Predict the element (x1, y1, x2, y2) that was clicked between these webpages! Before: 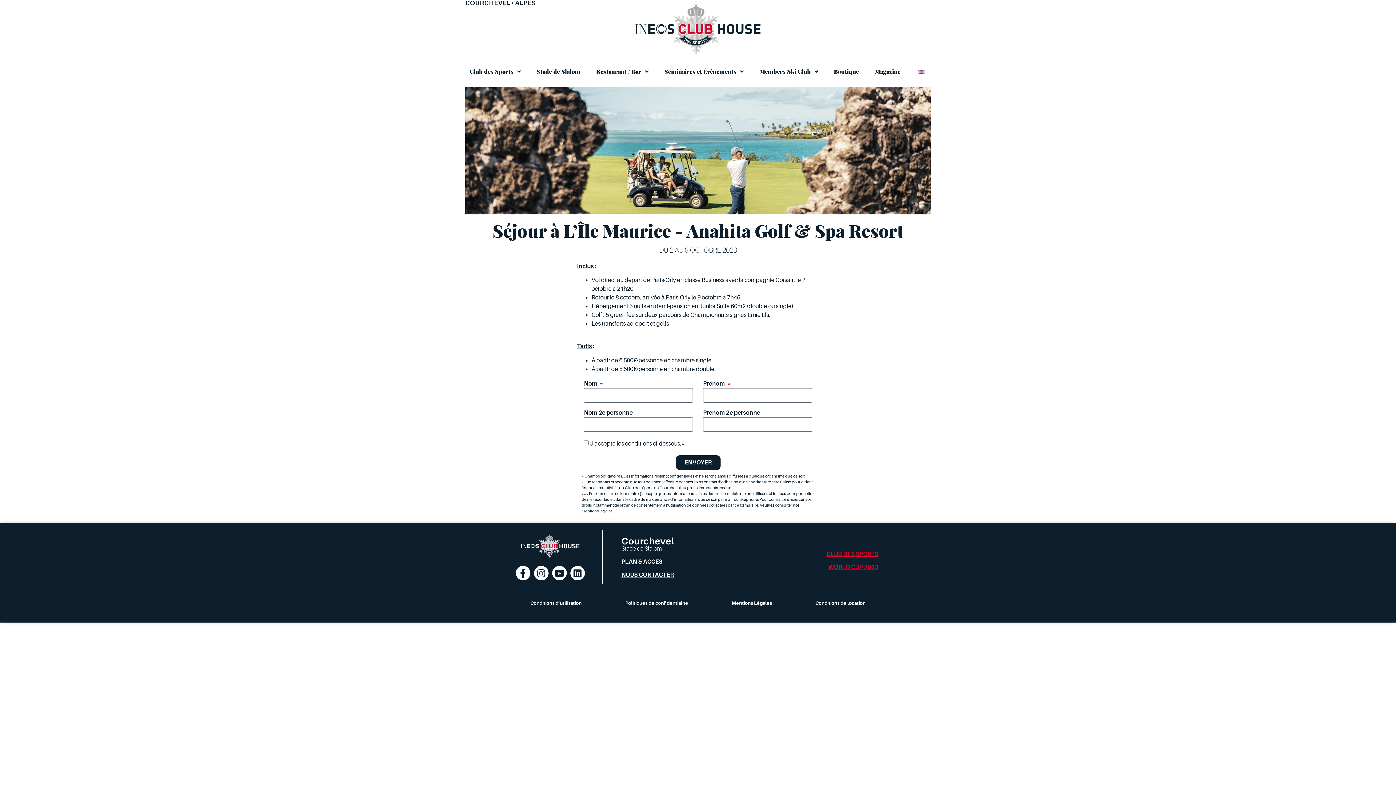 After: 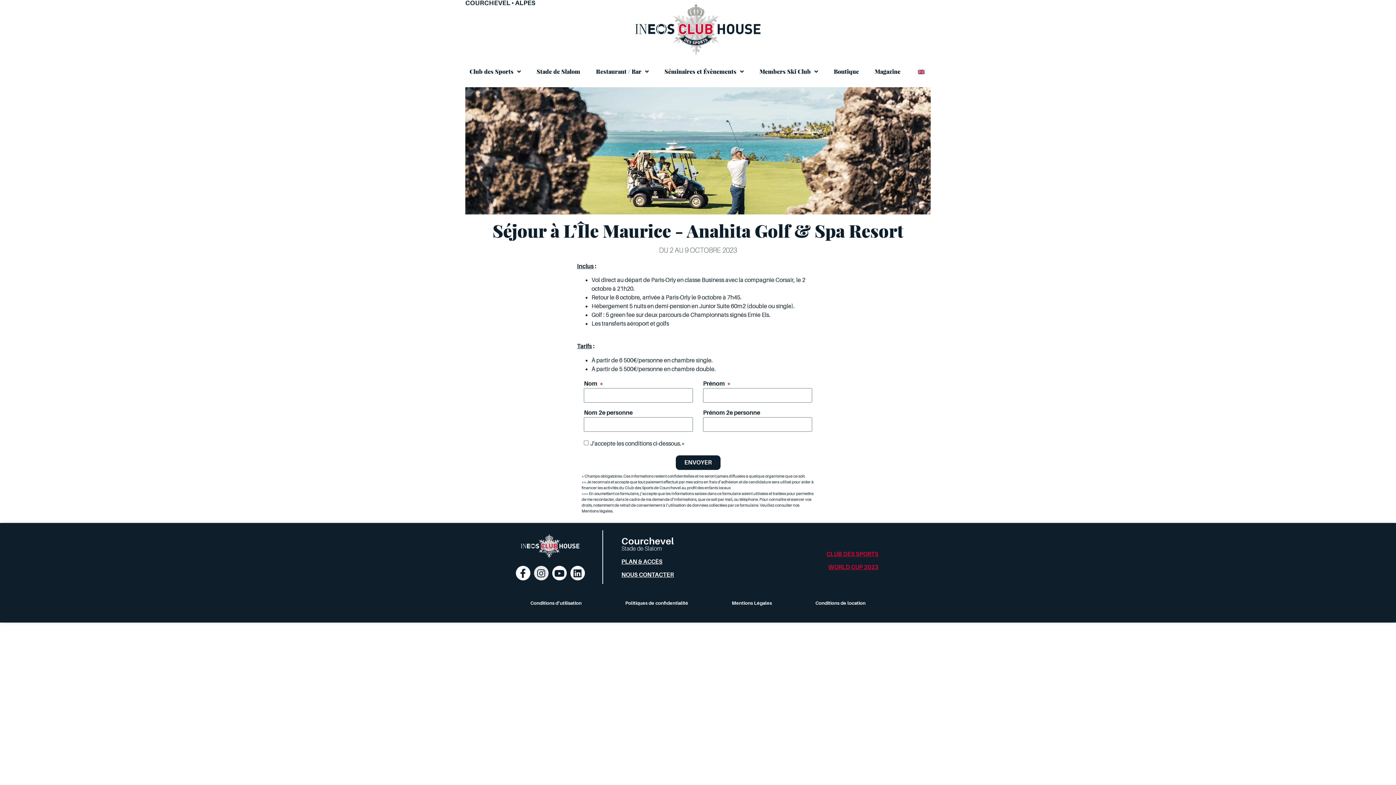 Action: bbox: (534, 566, 548, 580) label: Instagram